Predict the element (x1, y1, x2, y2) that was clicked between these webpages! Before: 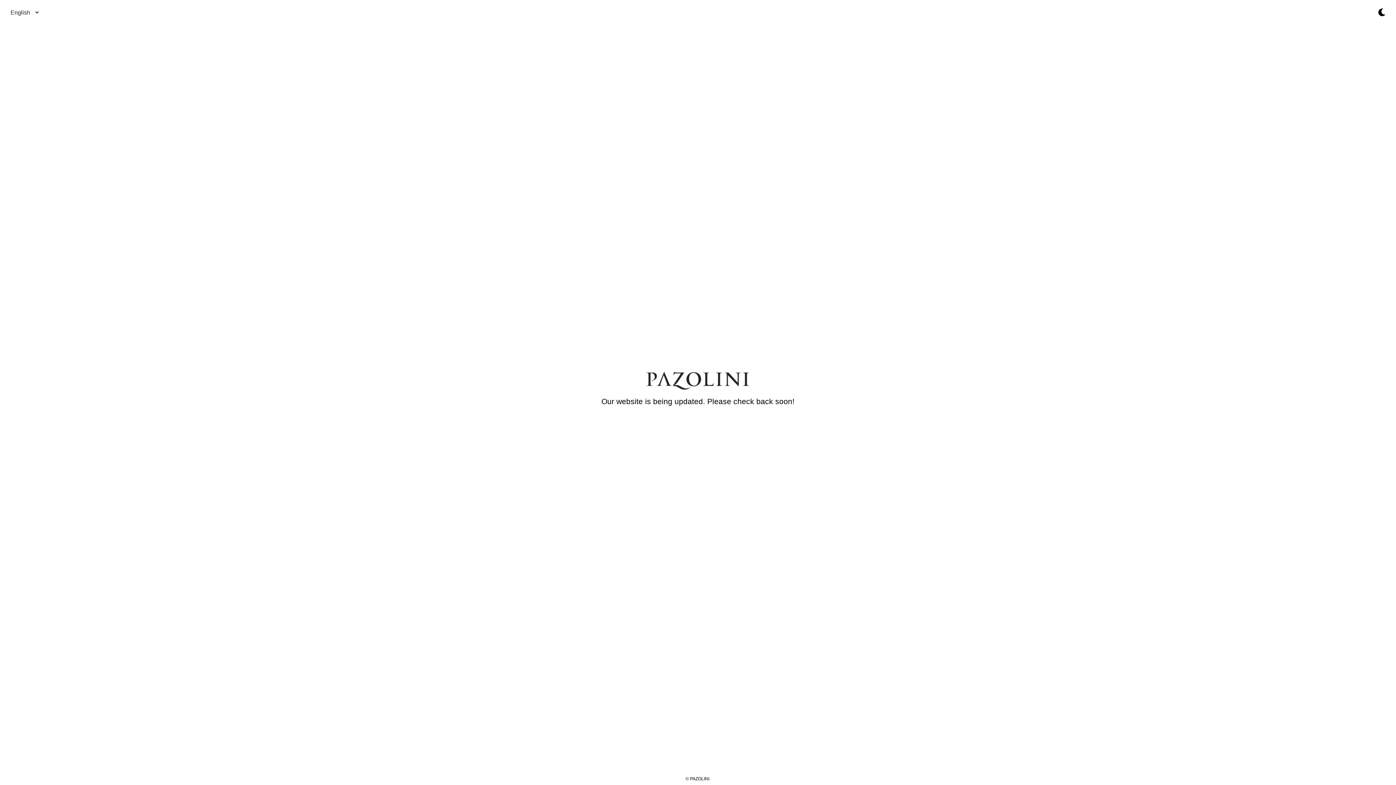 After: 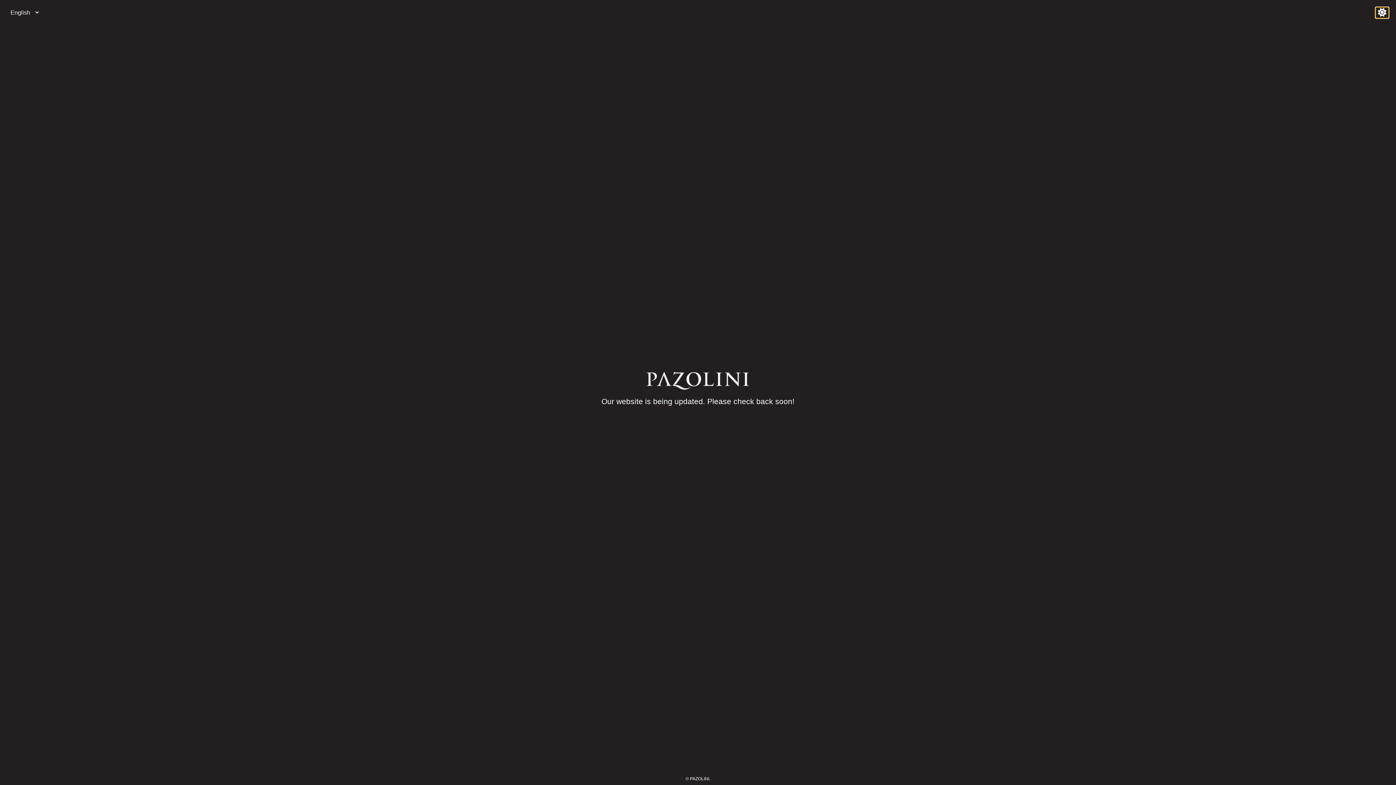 Action: bbox: (1376, 7, 1389, 18)